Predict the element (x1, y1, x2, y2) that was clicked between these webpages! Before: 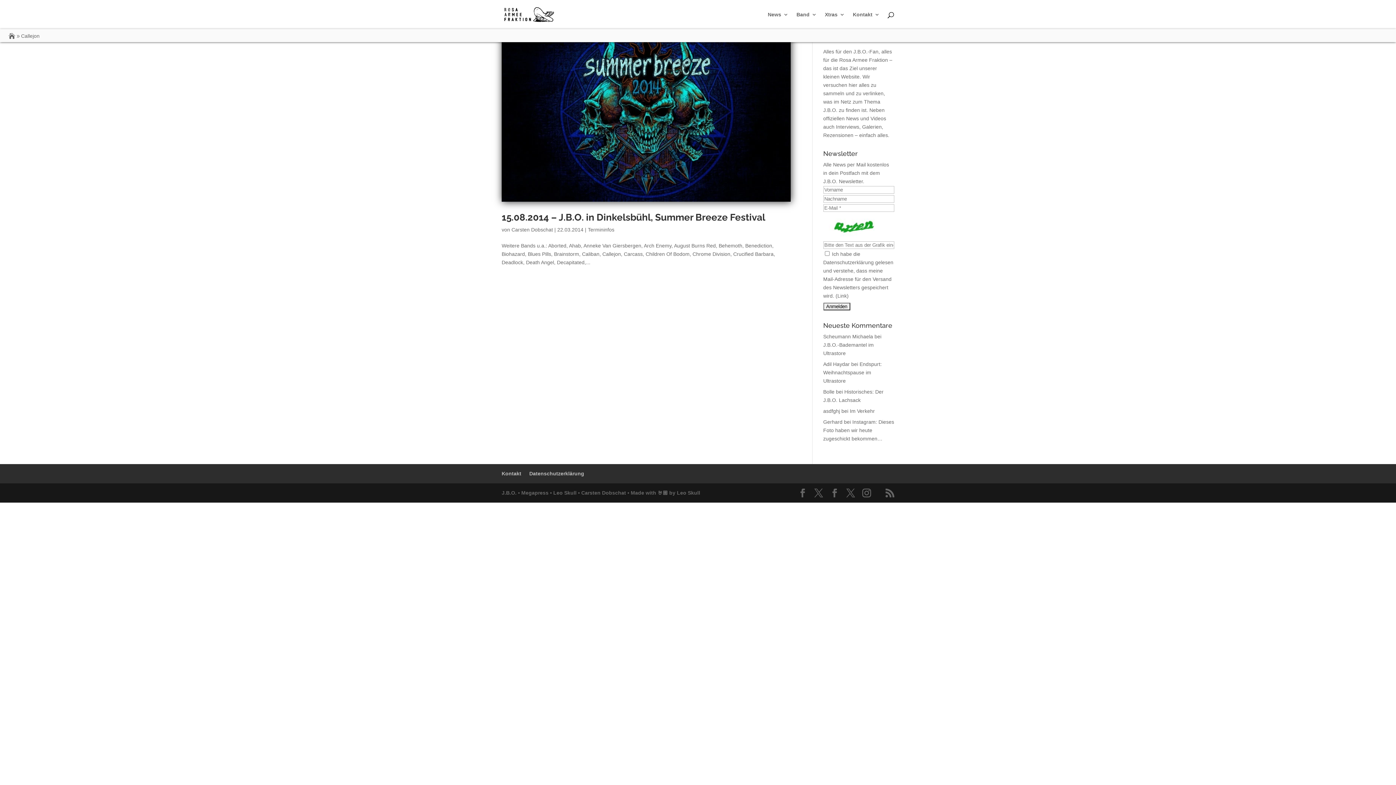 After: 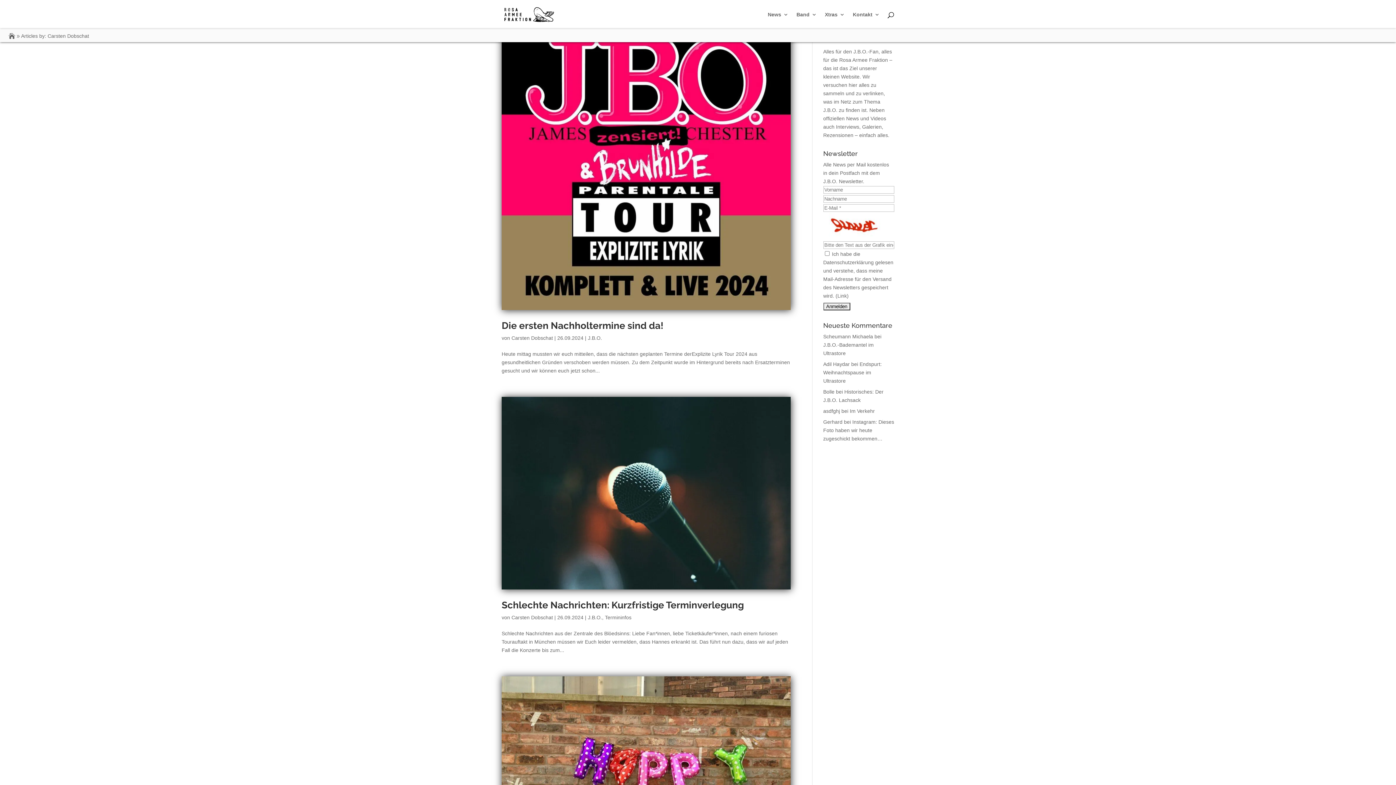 Action: label: Carsten Dobschat bbox: (511, 226, 553, 232)